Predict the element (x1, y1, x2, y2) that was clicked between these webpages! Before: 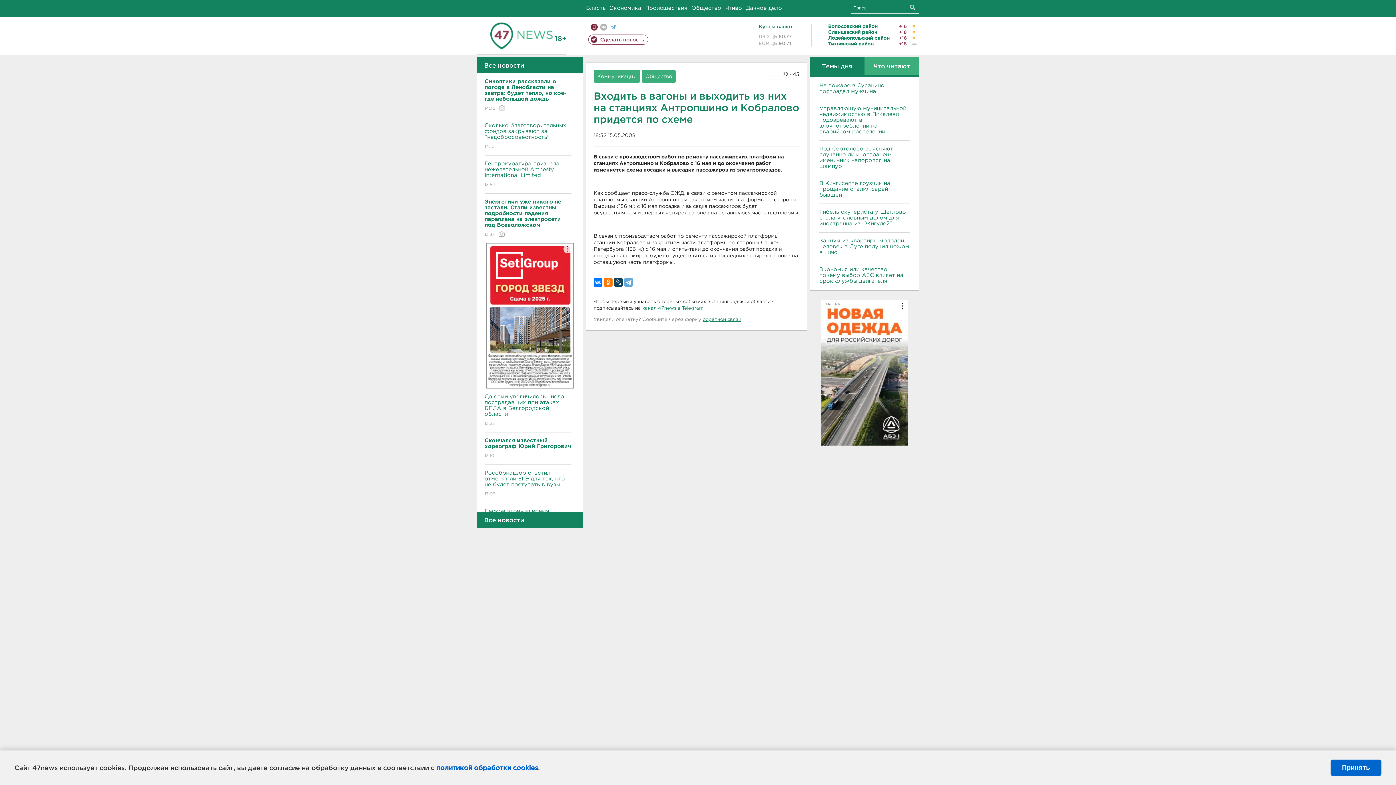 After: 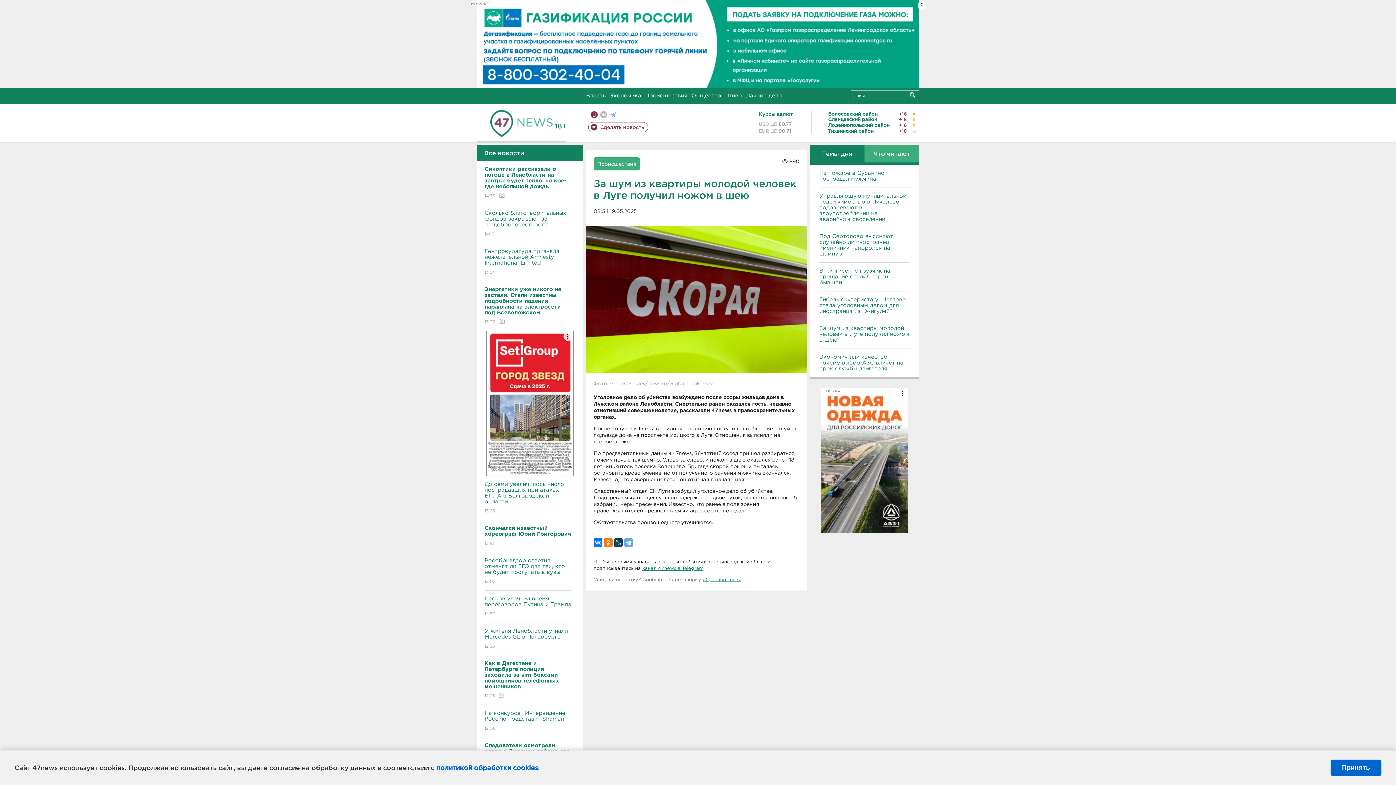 Action: bbox: (819, 238, 909, 255) label: За шум из квартиры молодой человек в Луге получил ножом в шею